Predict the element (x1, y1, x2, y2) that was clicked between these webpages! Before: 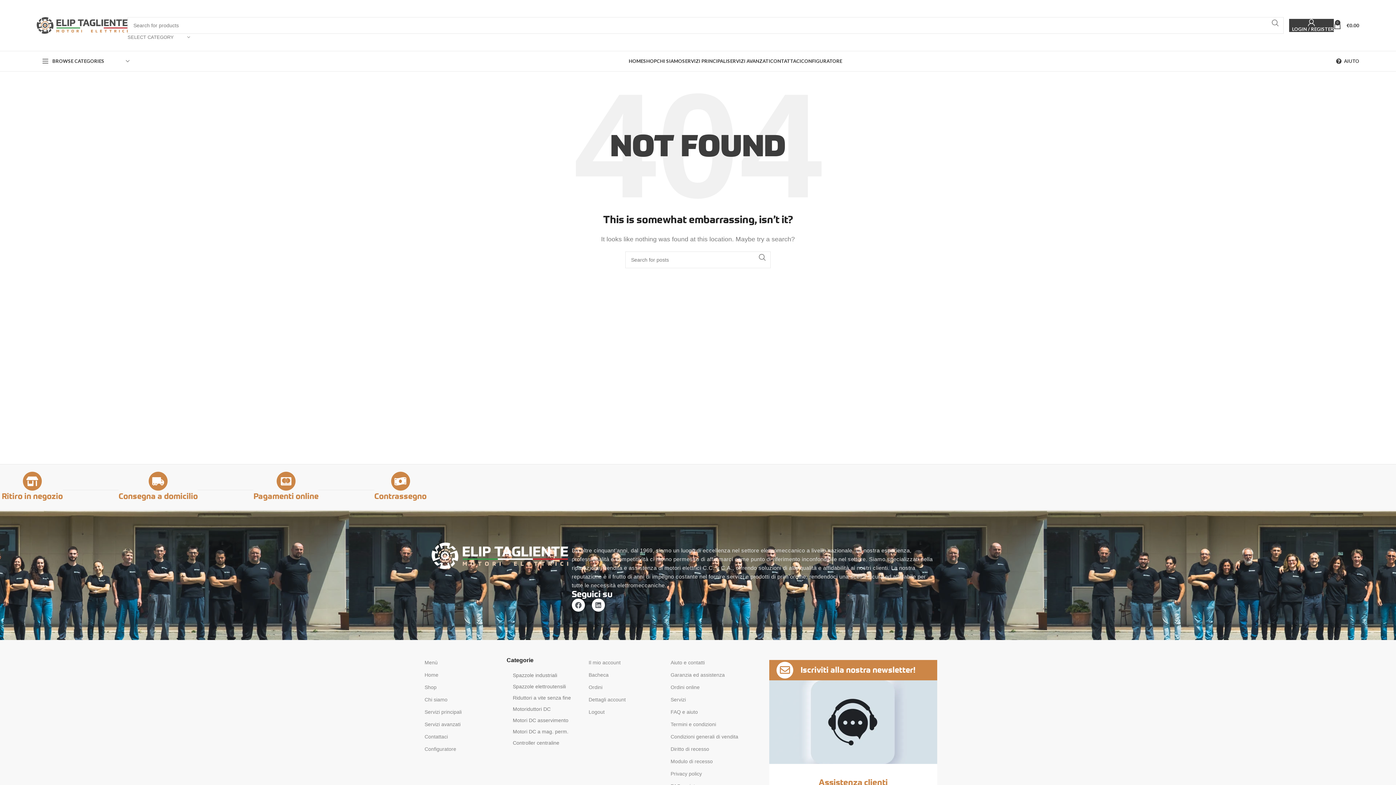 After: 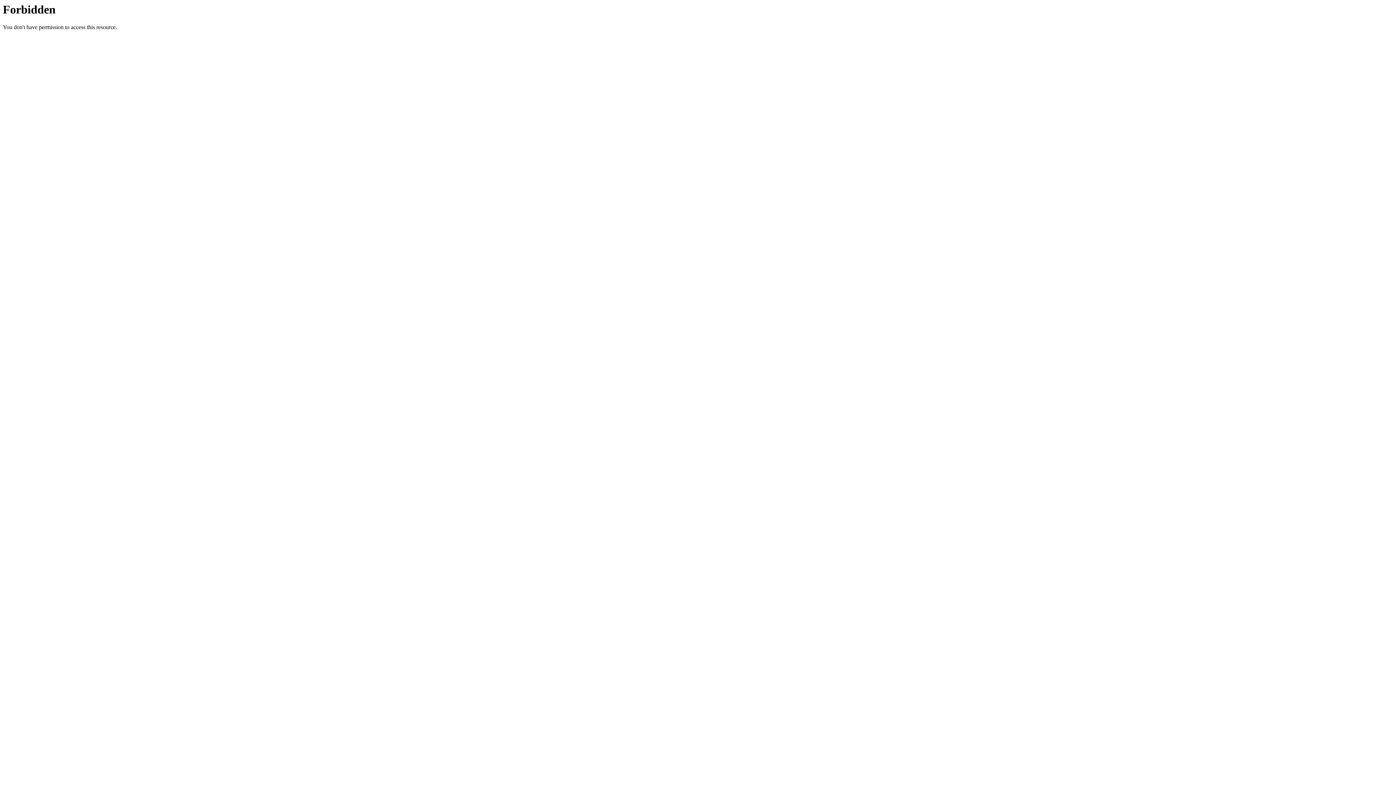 Action: bbox: (656, 54, 682, 68) label: CHI SIAMO